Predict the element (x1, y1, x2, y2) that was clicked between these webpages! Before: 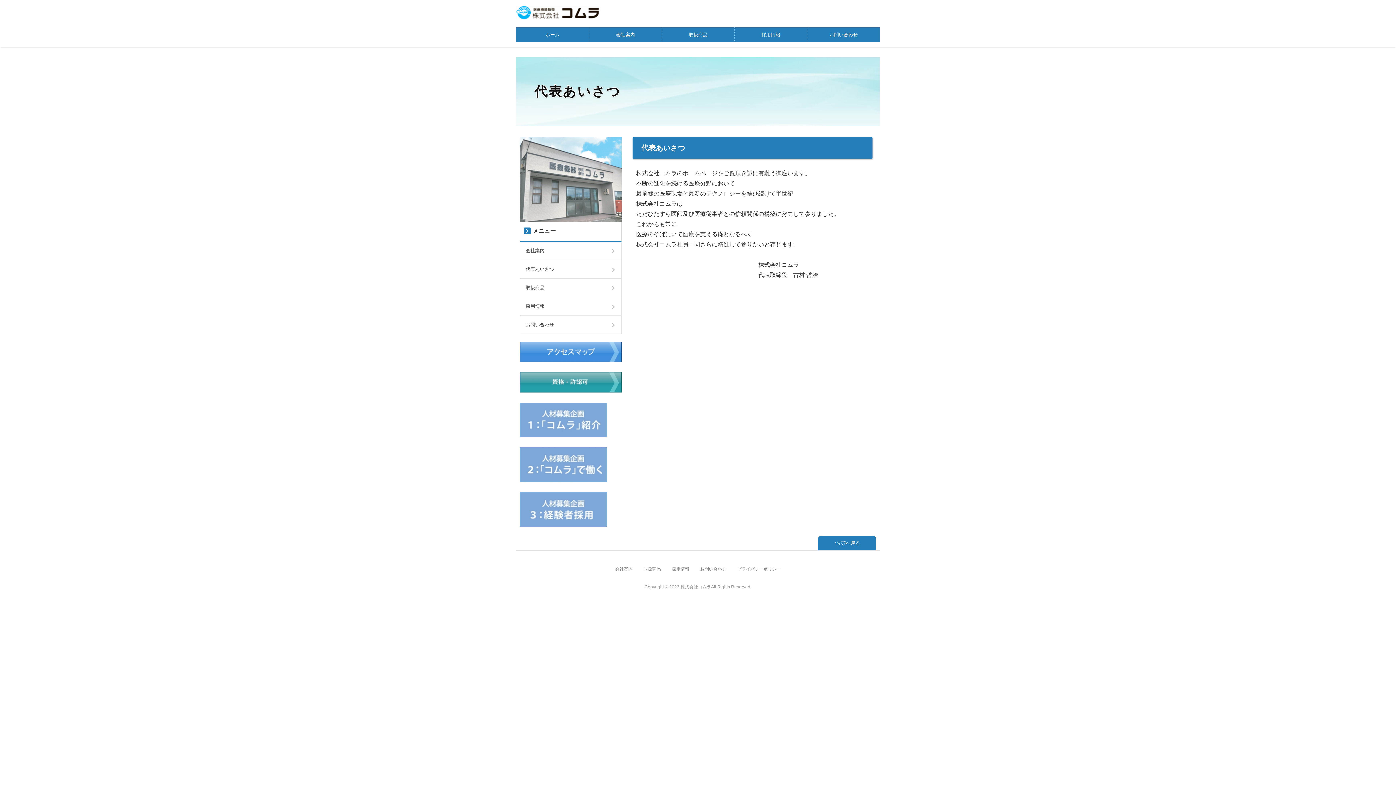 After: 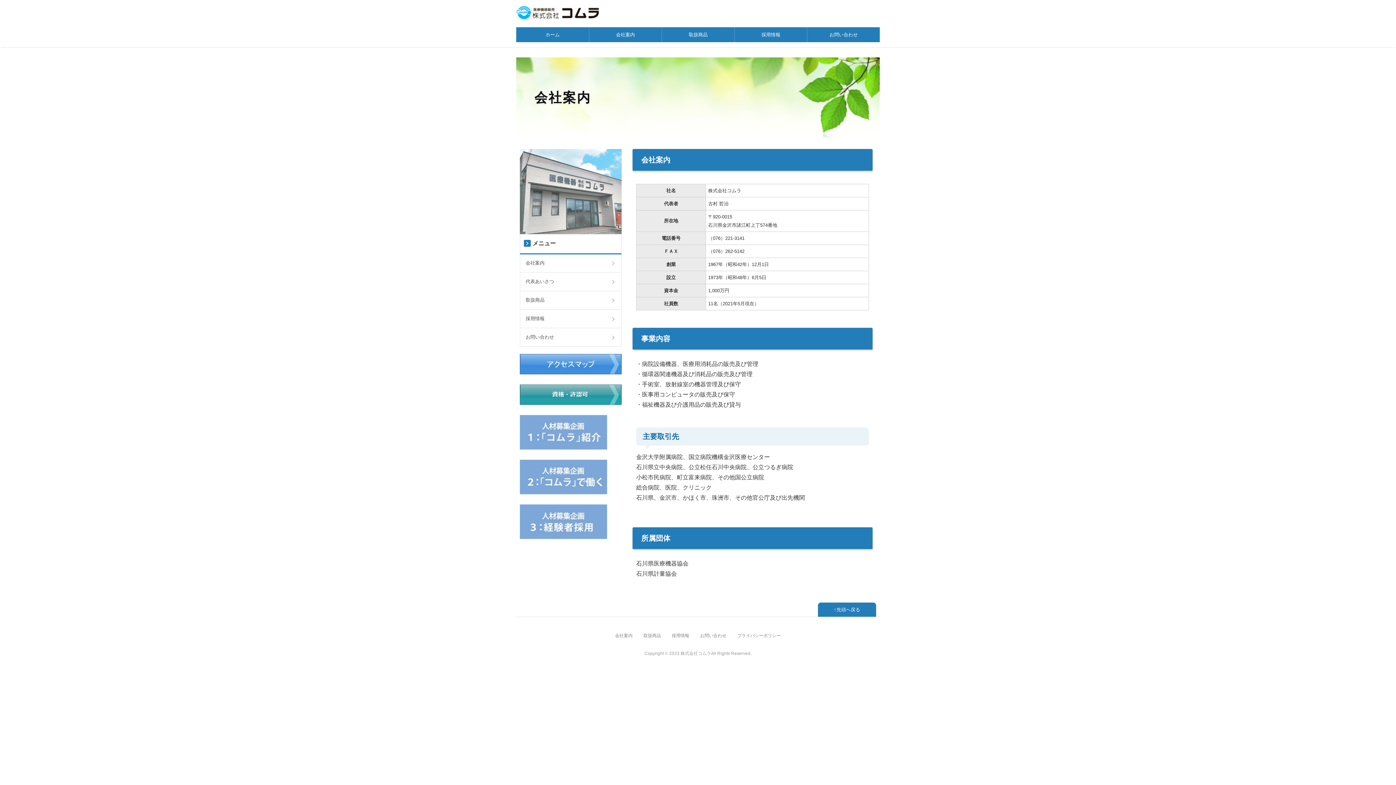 Action: bbox: (589, 27, 661, 42) label: 会社案内